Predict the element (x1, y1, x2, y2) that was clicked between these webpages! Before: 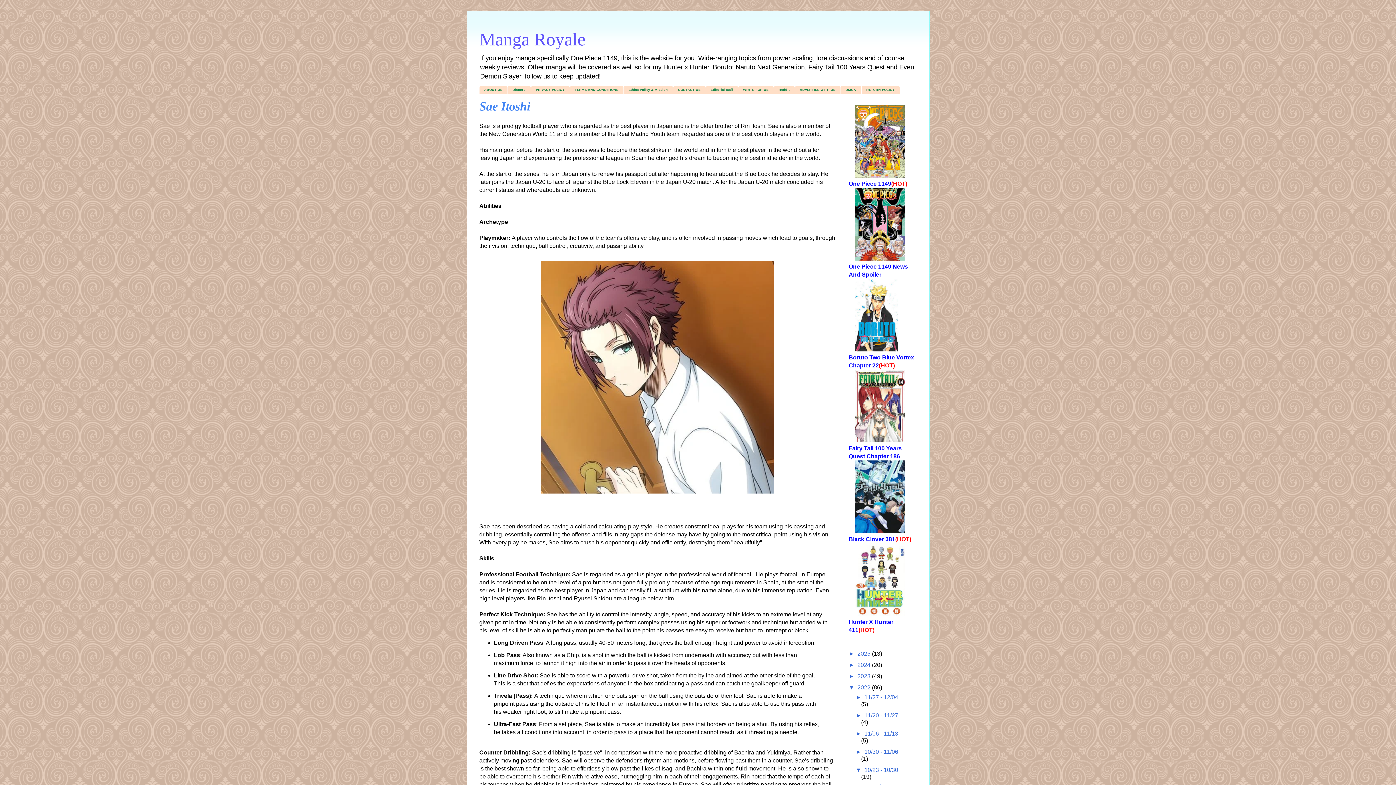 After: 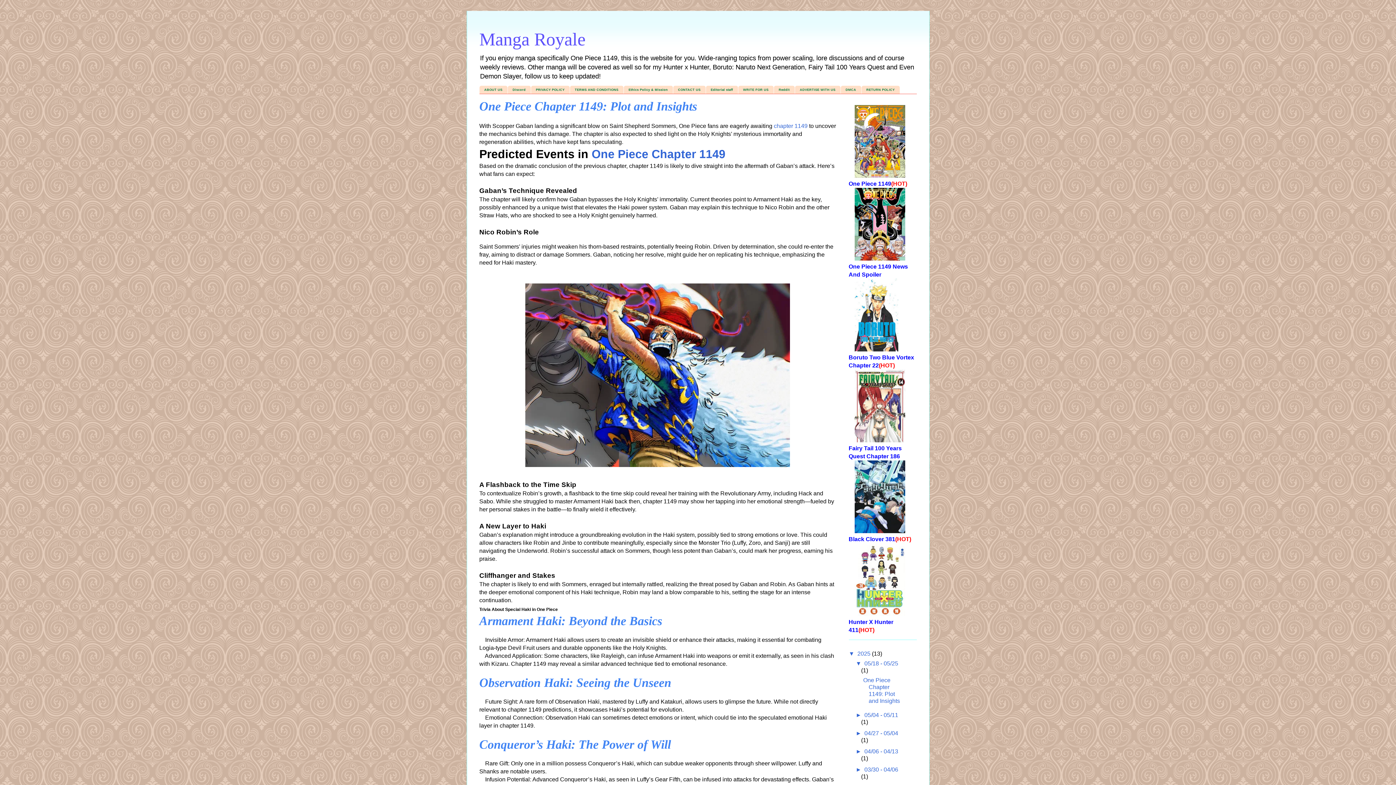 Action: bbox: (854, 611, 905, 617)